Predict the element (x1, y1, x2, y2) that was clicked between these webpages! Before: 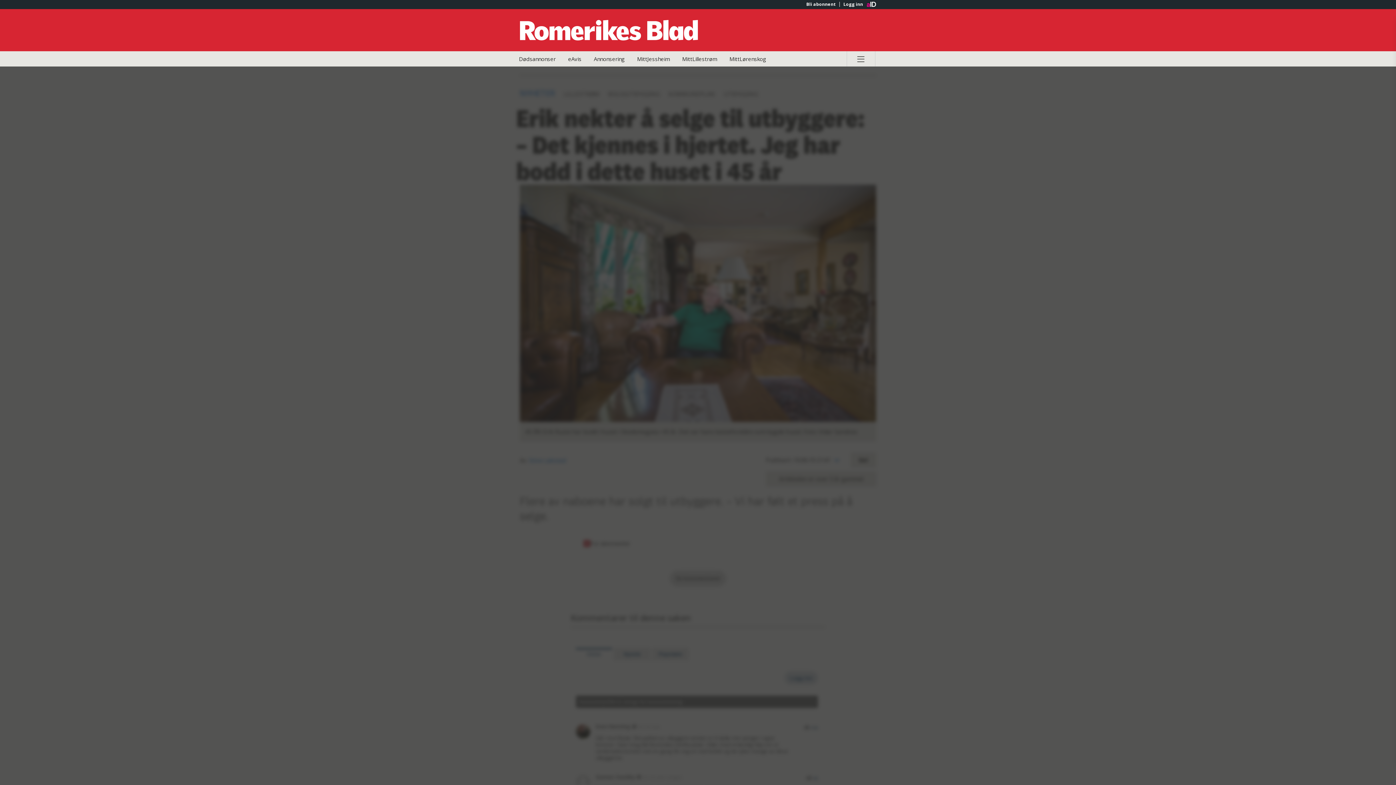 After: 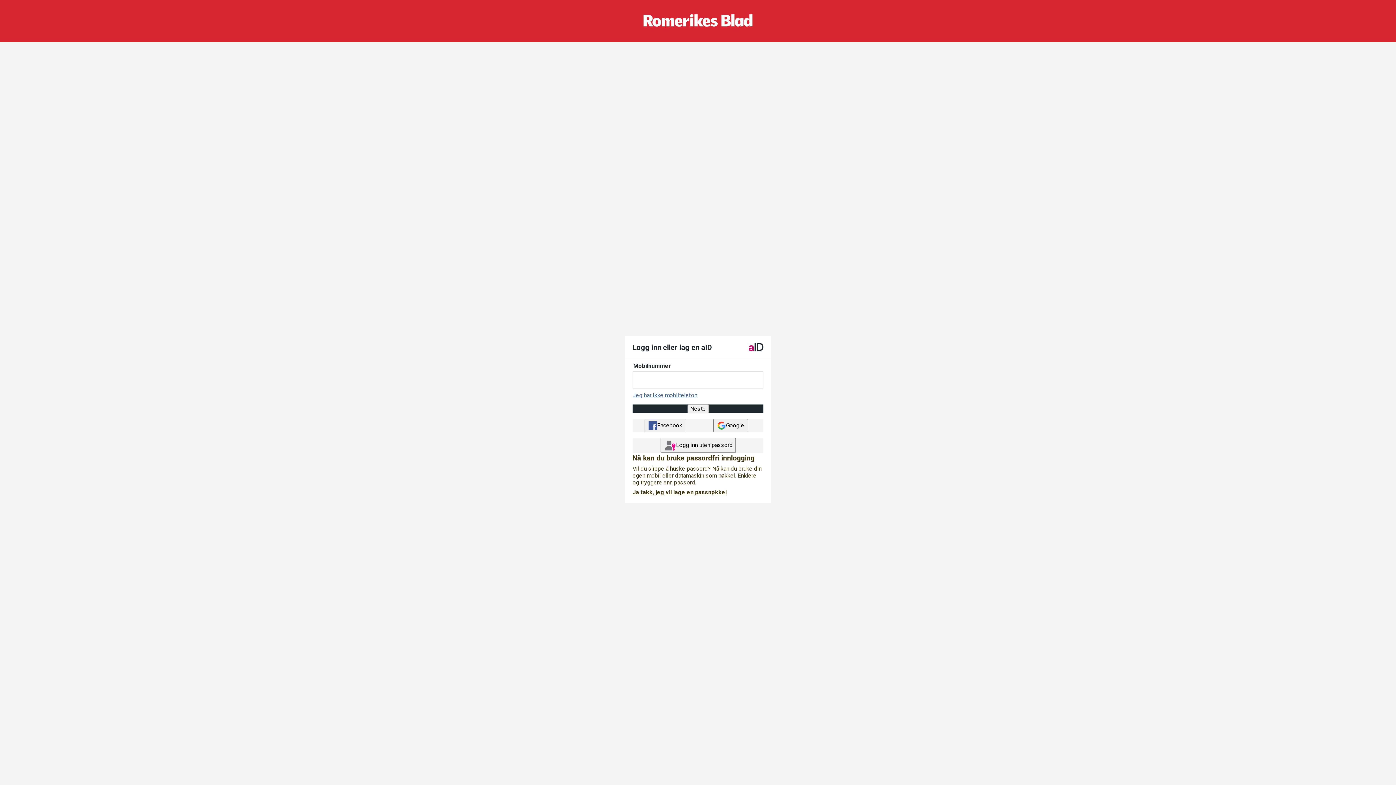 Action: label: Logg inn bbox: (839, 1, 866, 6)